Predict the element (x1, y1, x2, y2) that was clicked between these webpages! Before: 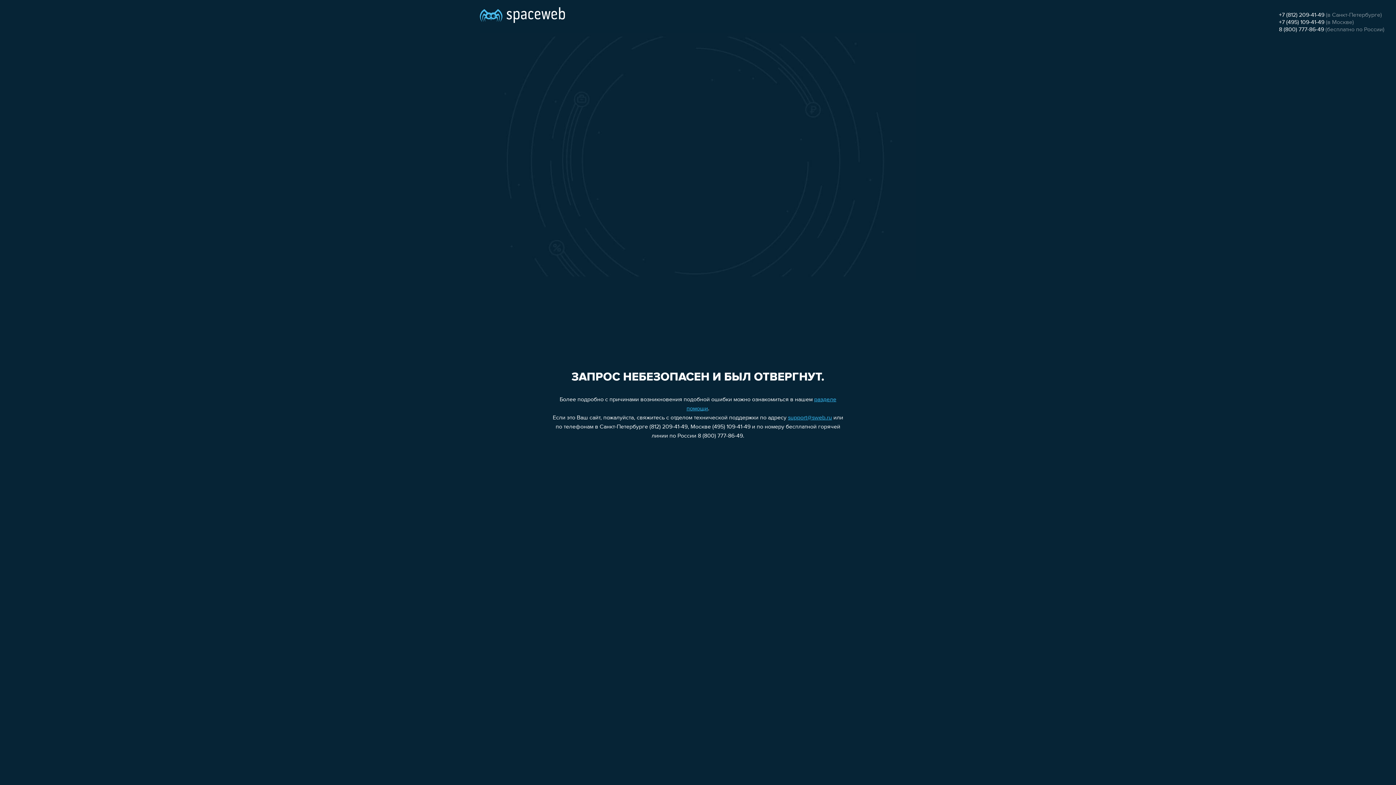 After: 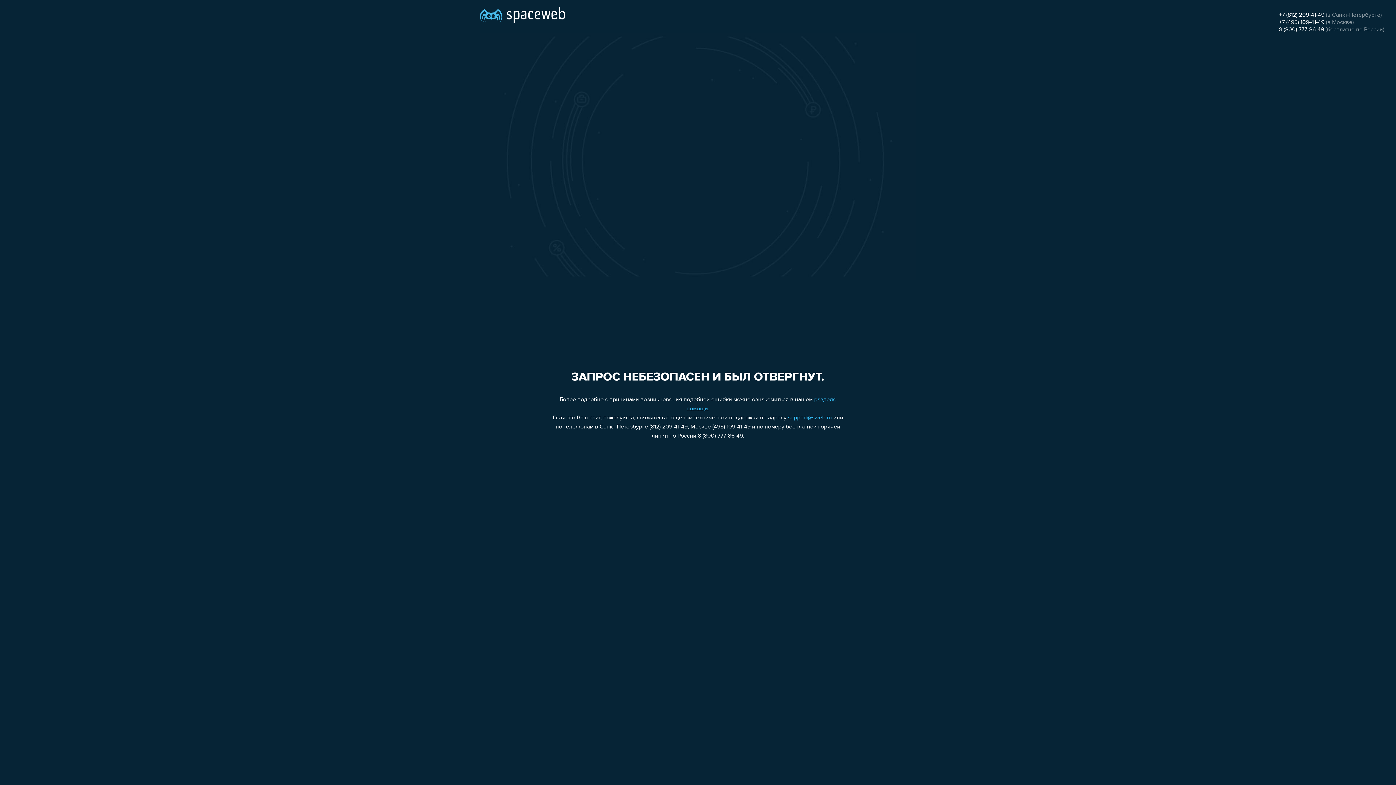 Action: label: +7 (495) 109-41-49 bbox: (1279, 19, 1324, 25)